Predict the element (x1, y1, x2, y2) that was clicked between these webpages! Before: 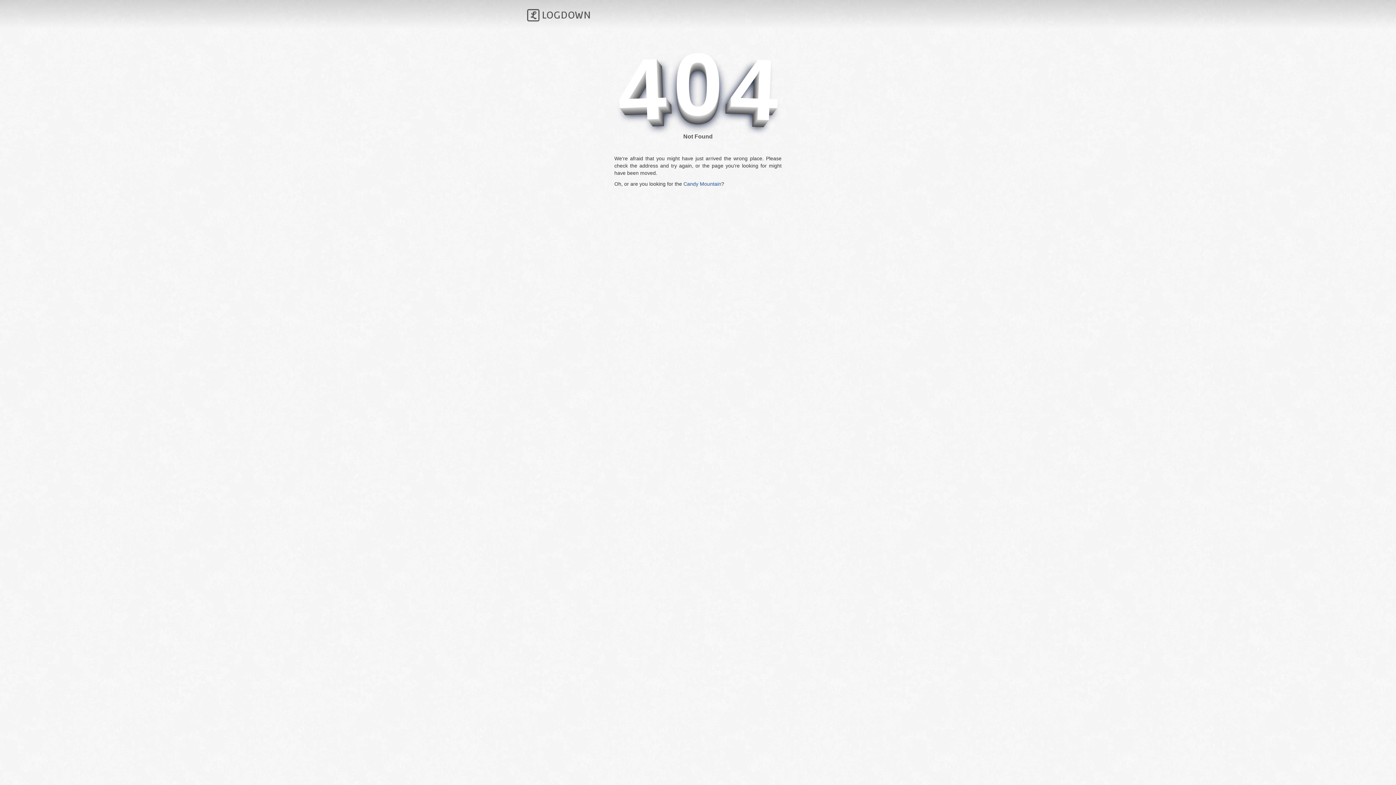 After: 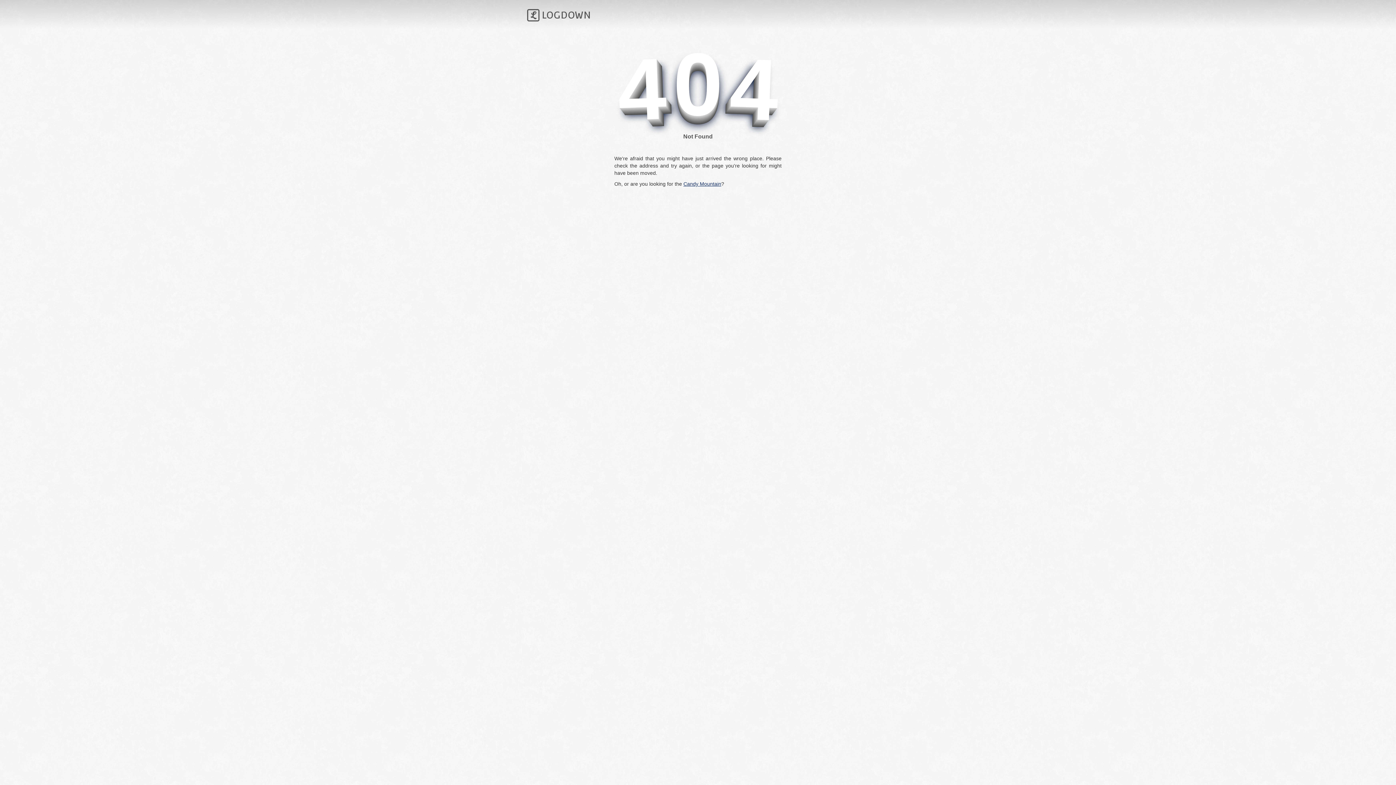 Action: label: Candy Mountain bbox: (683, 181, 721, 186)